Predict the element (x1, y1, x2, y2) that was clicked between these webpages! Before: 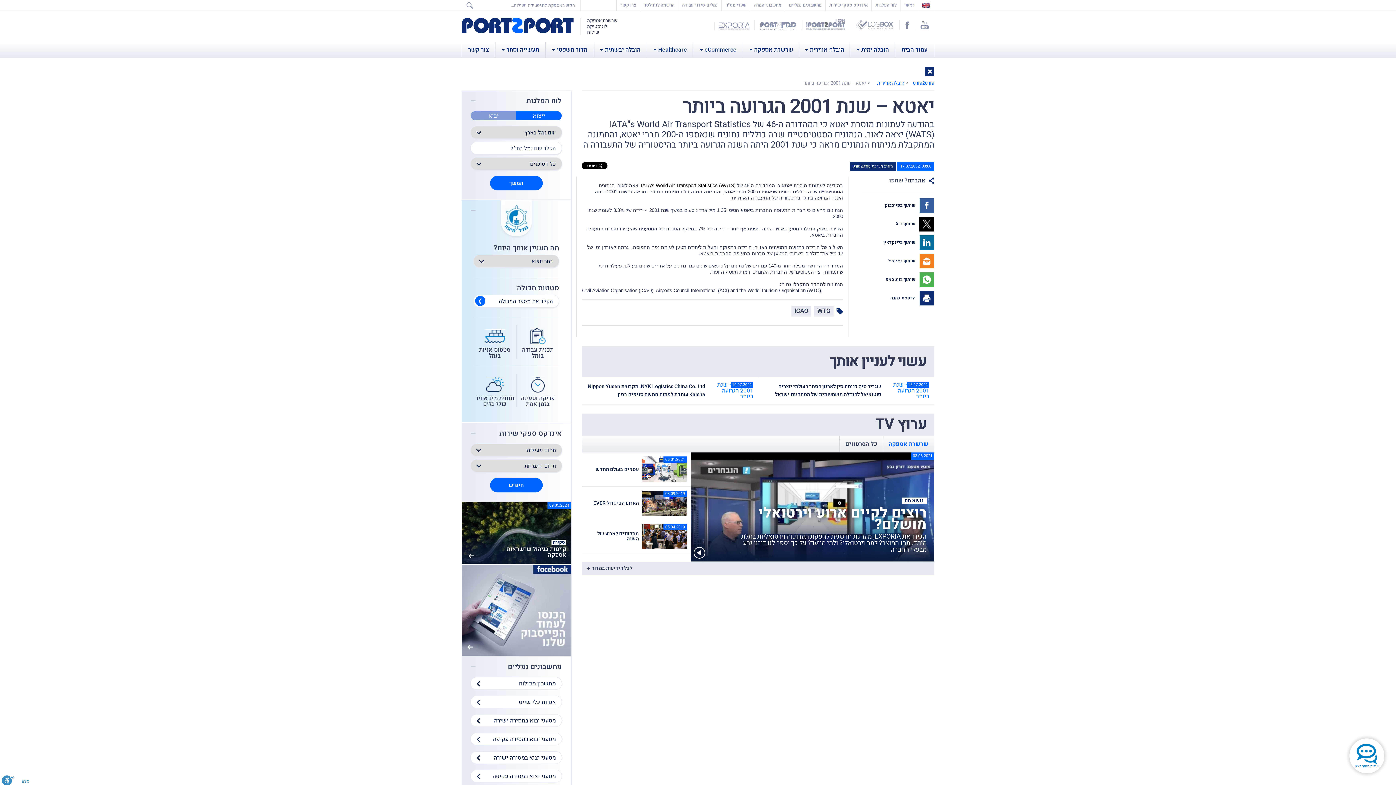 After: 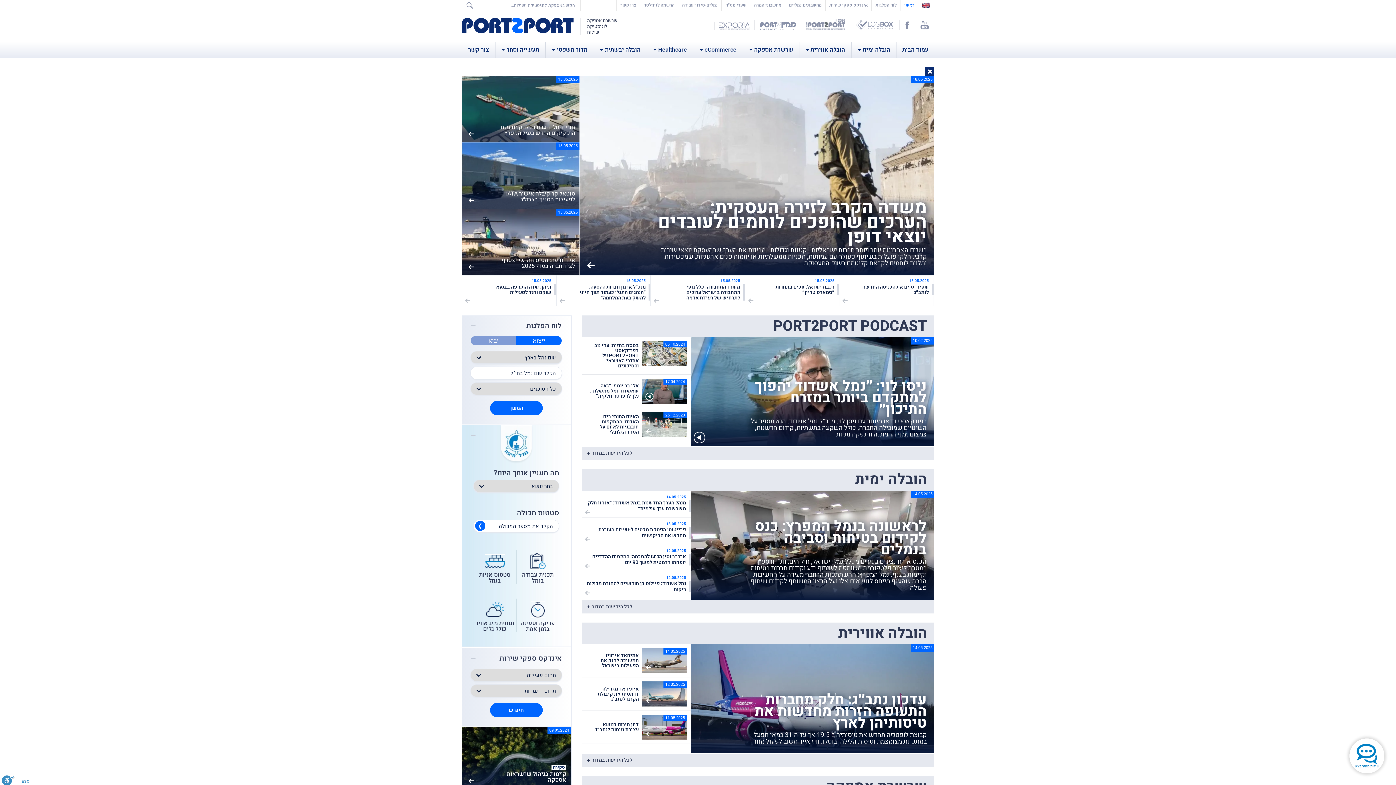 Action: bbox: (913, 79, 934, 86) label: פורט2פורט